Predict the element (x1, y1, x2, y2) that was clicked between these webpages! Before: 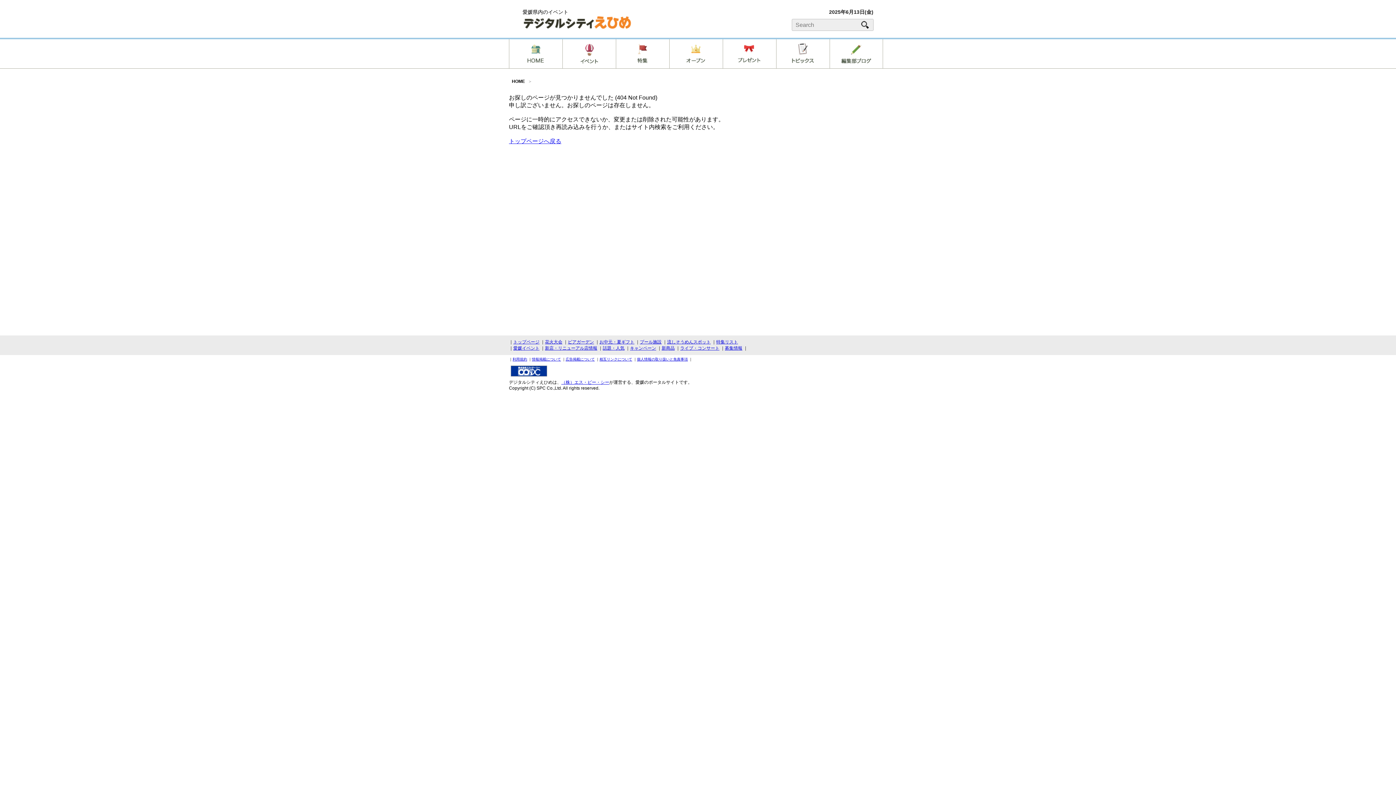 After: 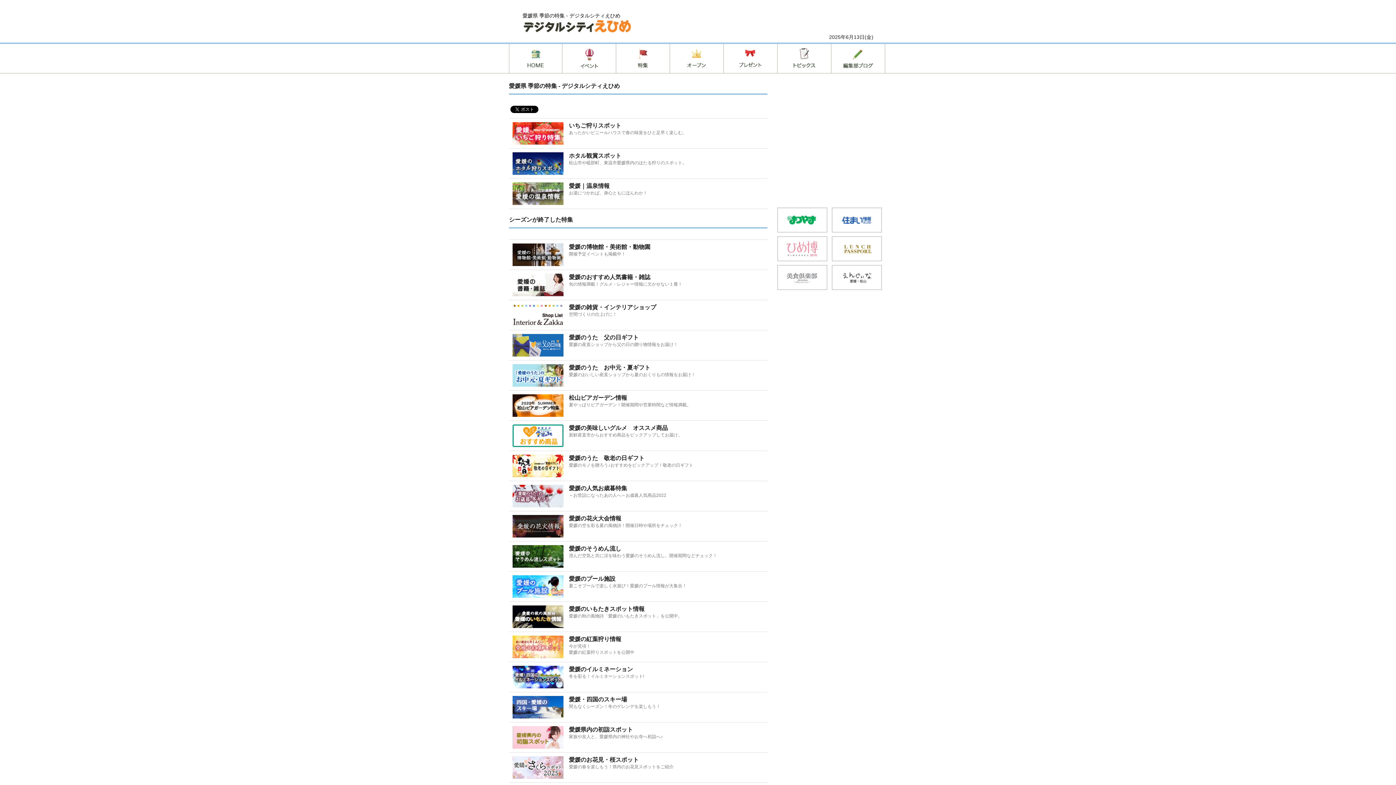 Action: label: 特集リスト bbox: (716, 339, 738, 344)